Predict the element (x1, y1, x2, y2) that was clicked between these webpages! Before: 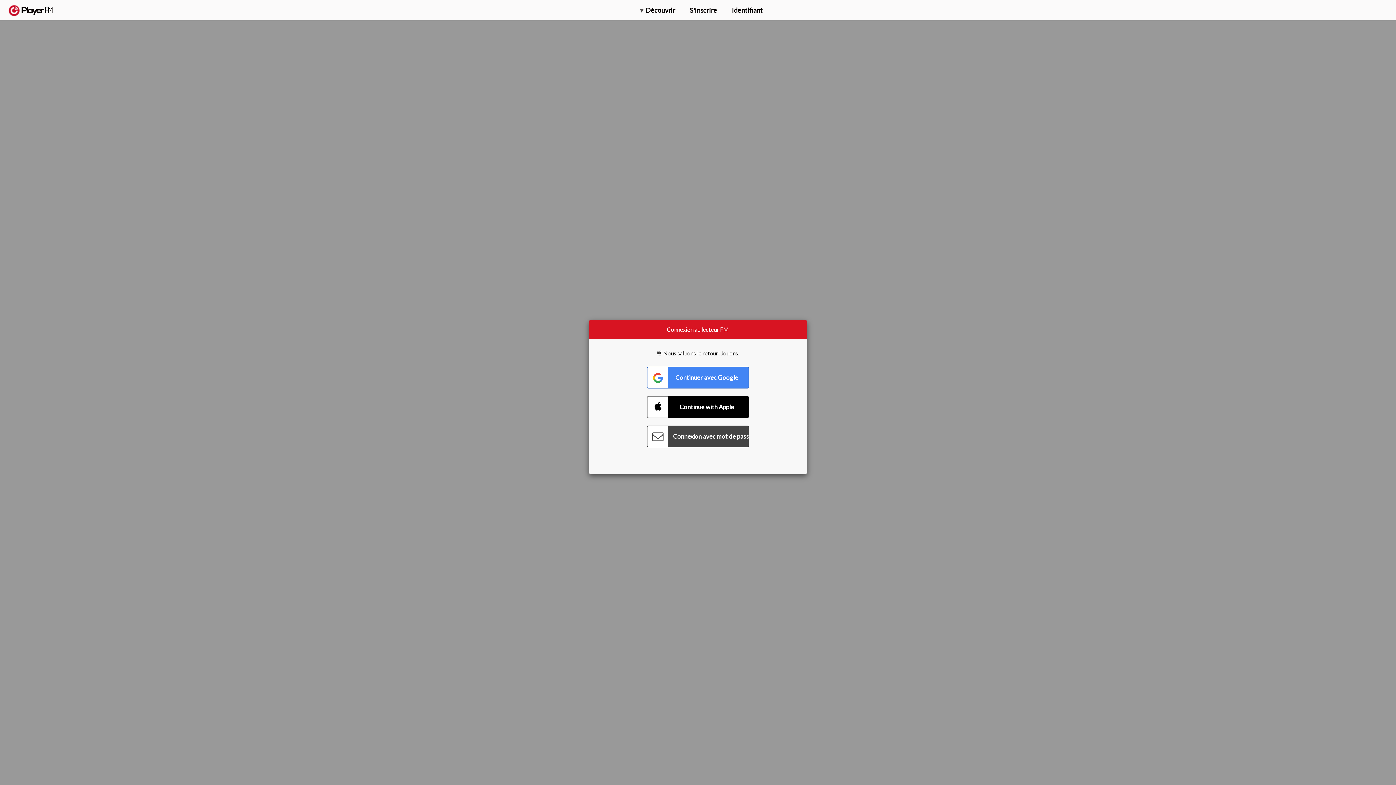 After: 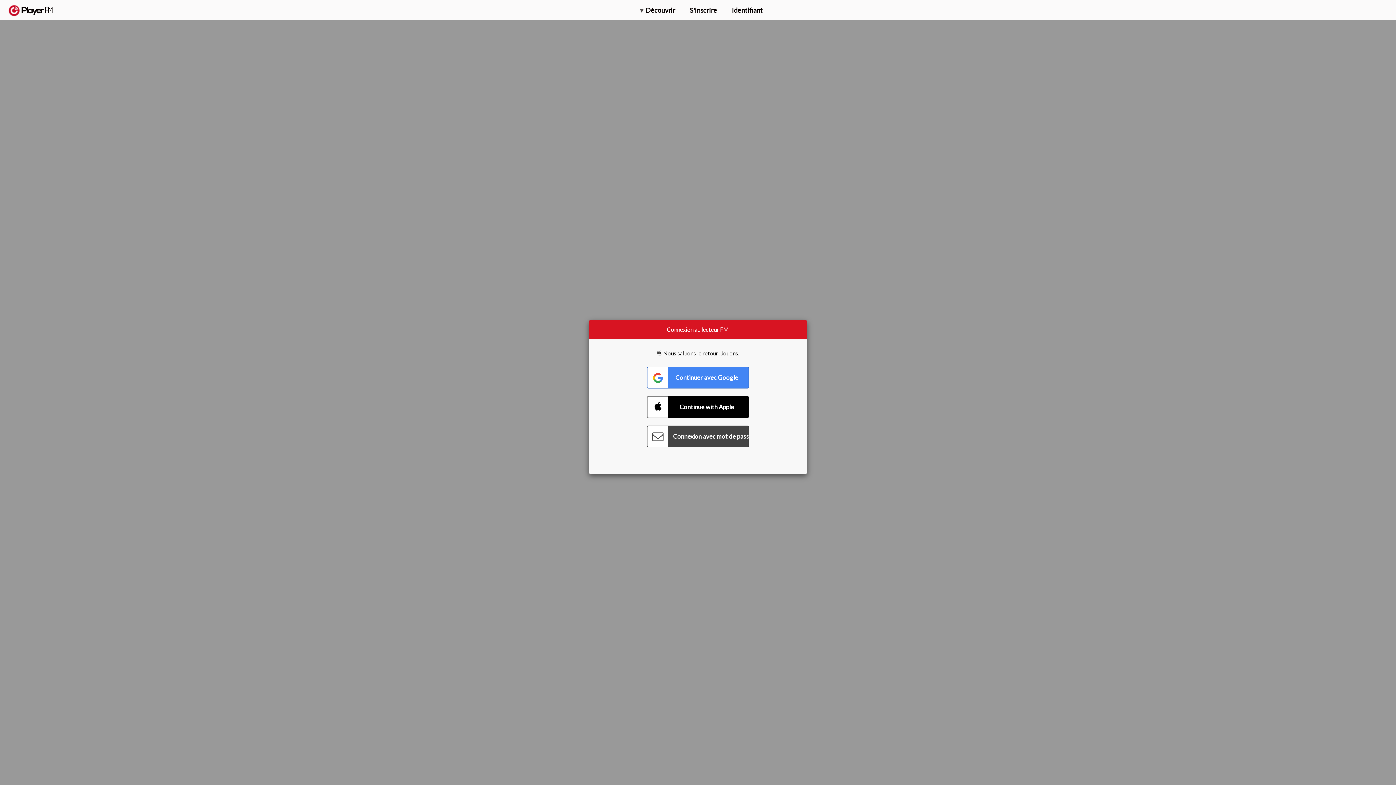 Action: label: Rechercher bbox: (1357, 5, 1365, 12)